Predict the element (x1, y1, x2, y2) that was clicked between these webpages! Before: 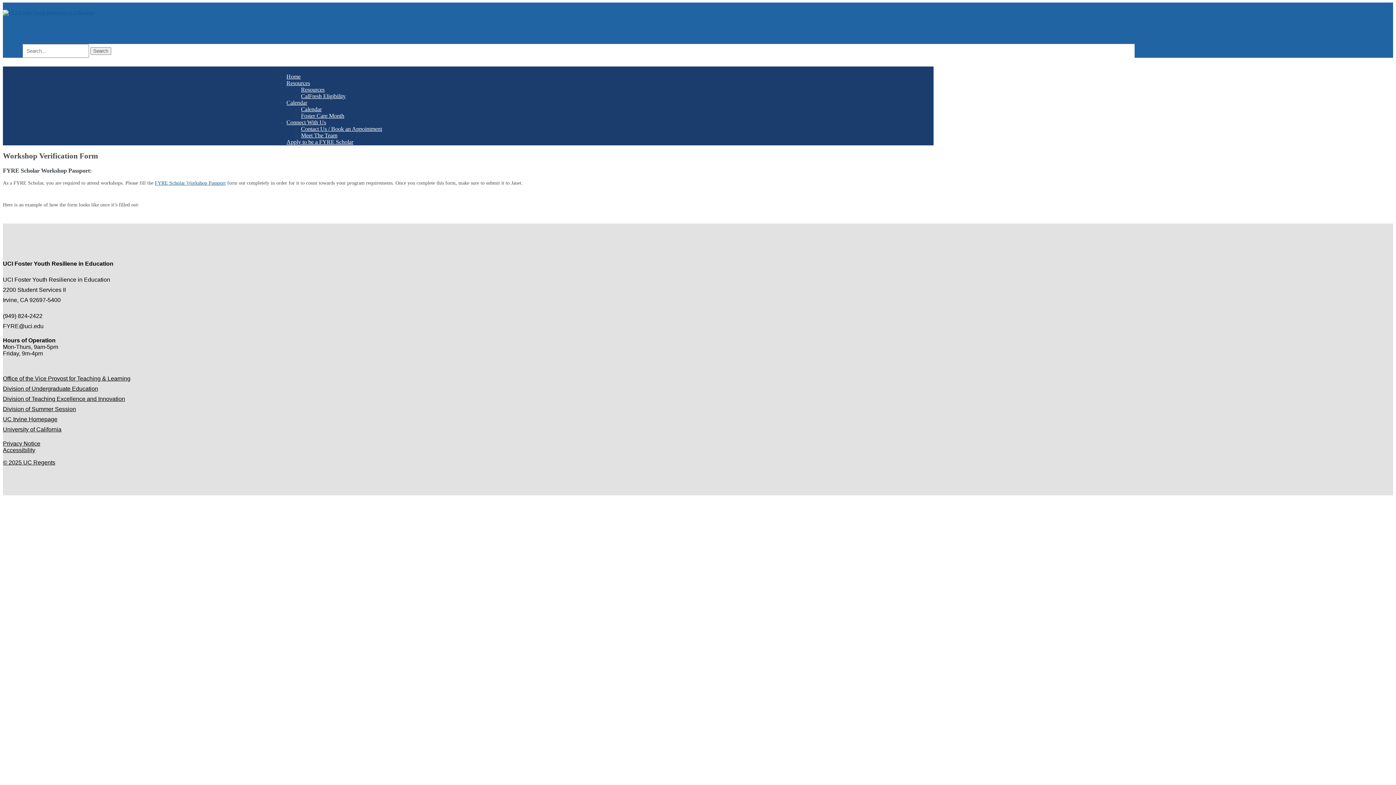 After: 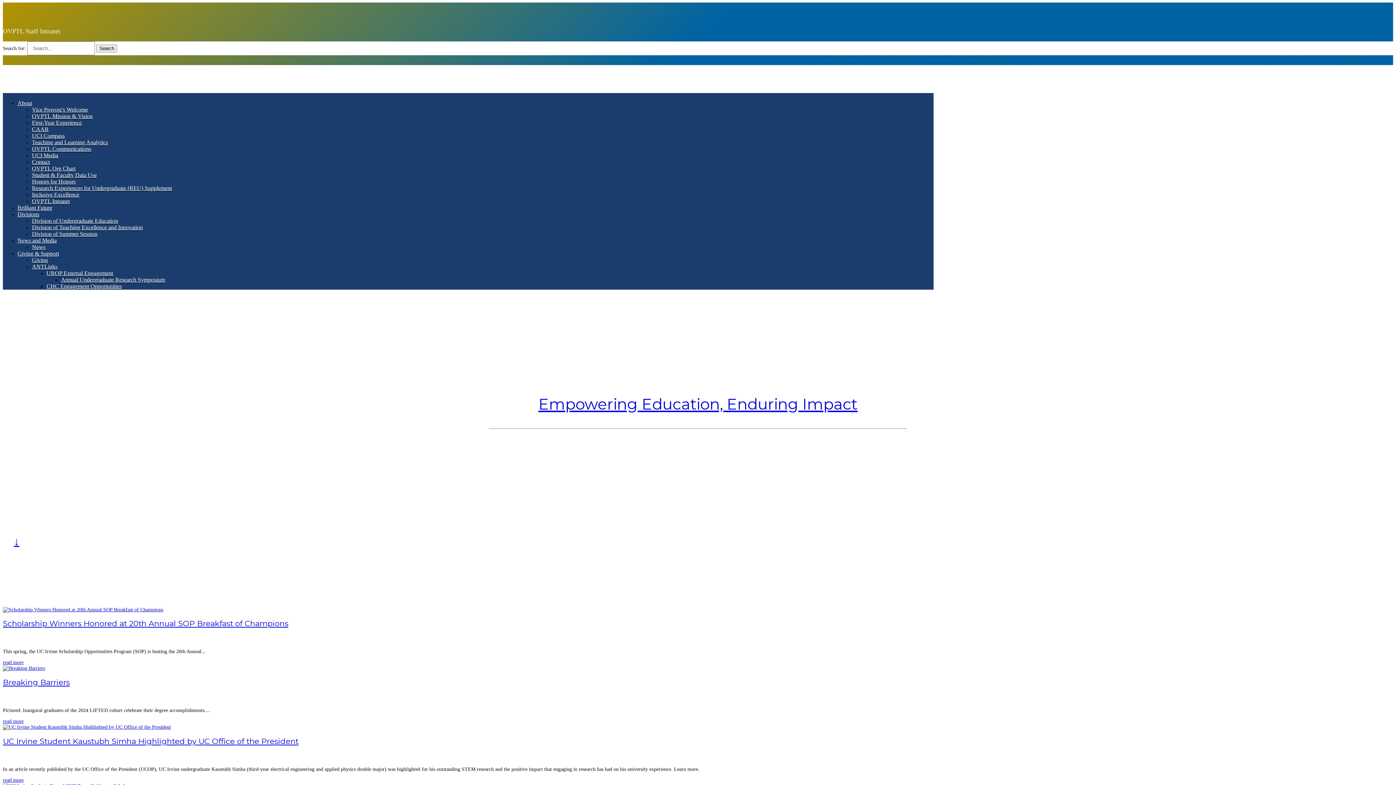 Action: bbox: (2, 375, 130, 381) label: Office of the Vice Provost for Teaching & Learning